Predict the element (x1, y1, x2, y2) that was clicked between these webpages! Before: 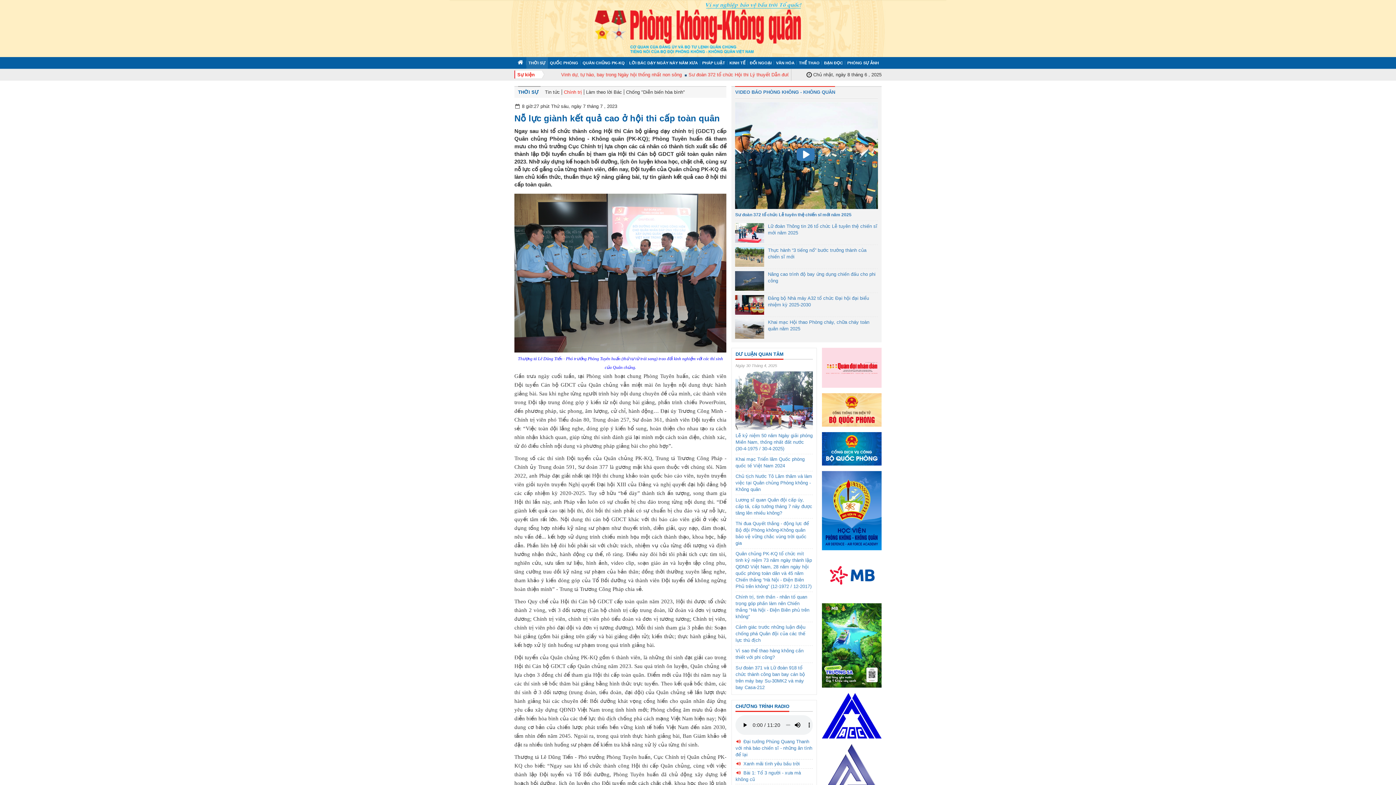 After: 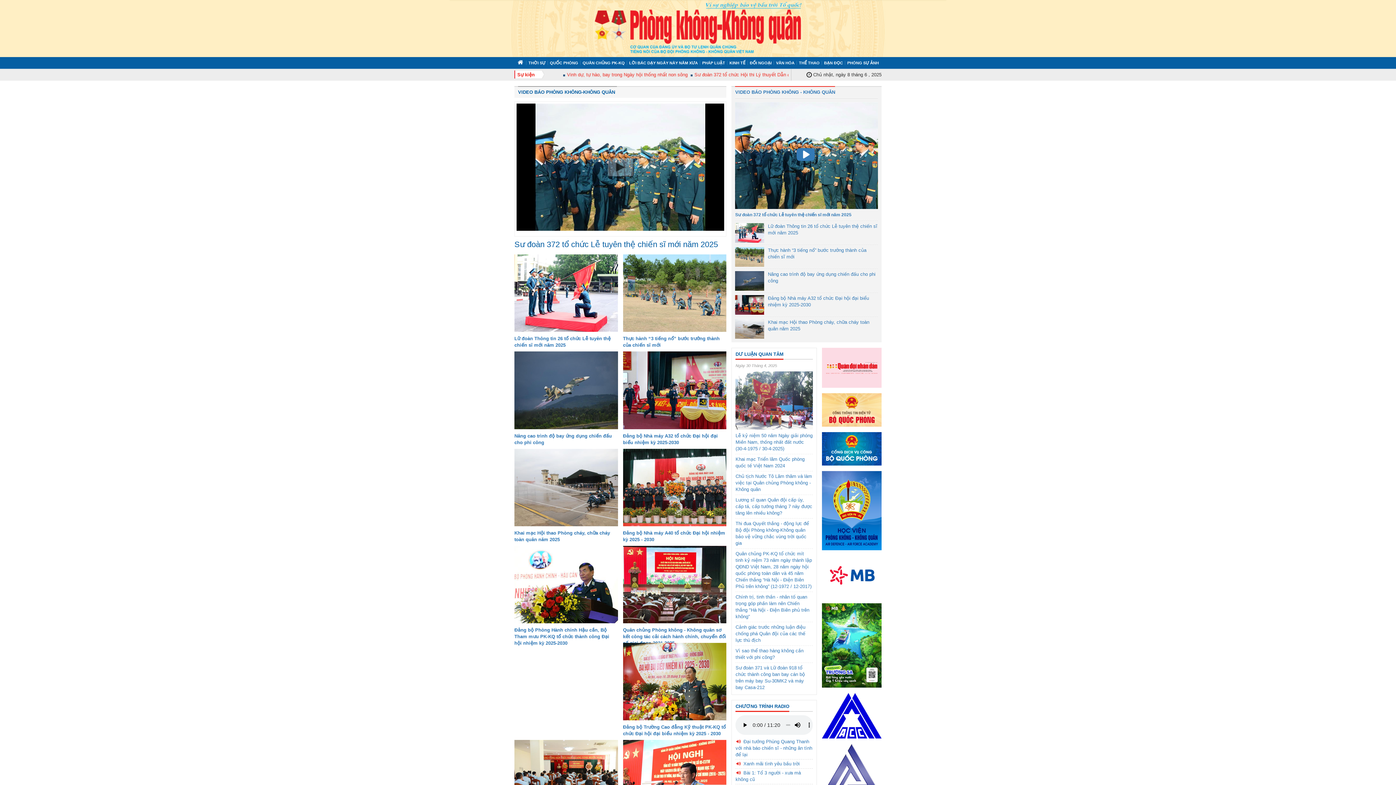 Action: bbox: (735, 89, 835, 94) label: VIDEO BÁO PHÒNG KHÔNG - KHÔNG QUÂN